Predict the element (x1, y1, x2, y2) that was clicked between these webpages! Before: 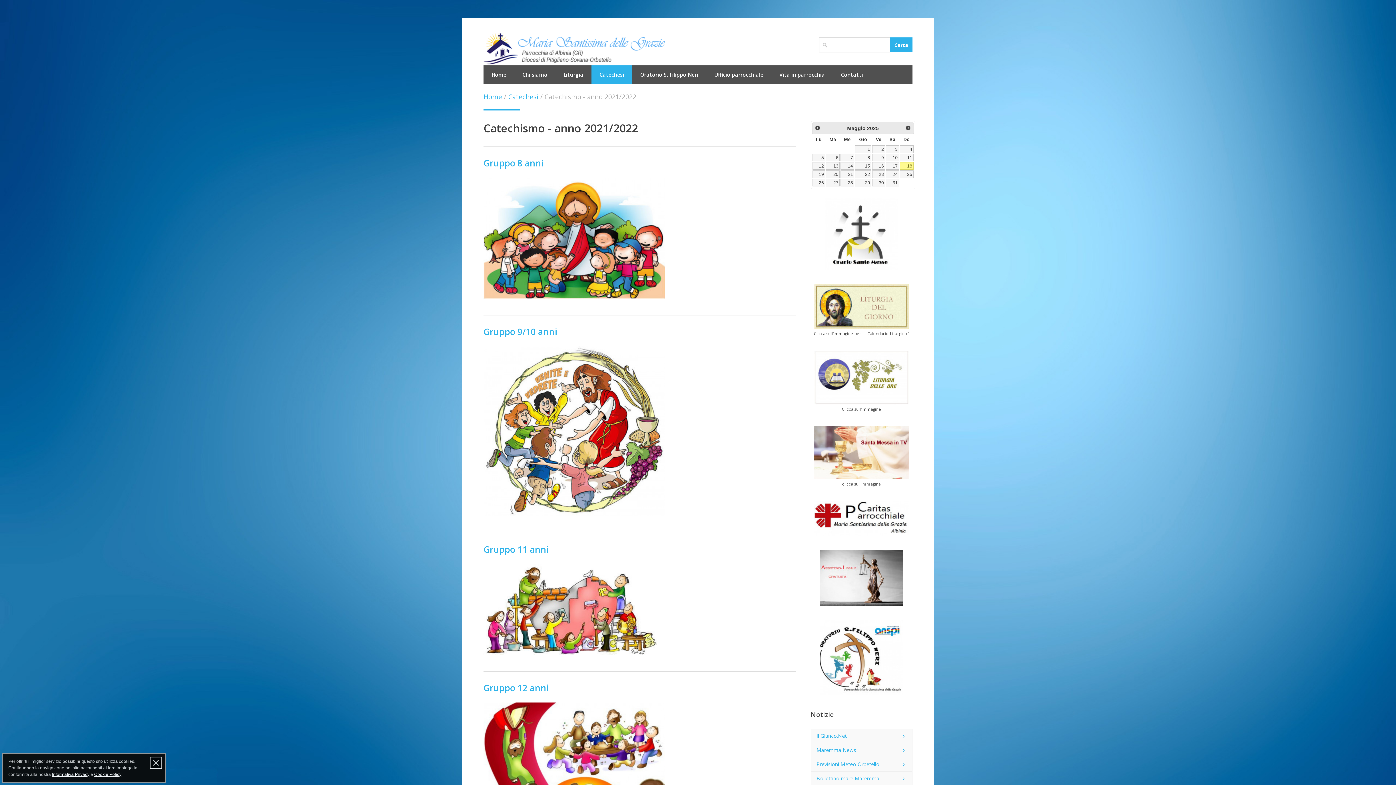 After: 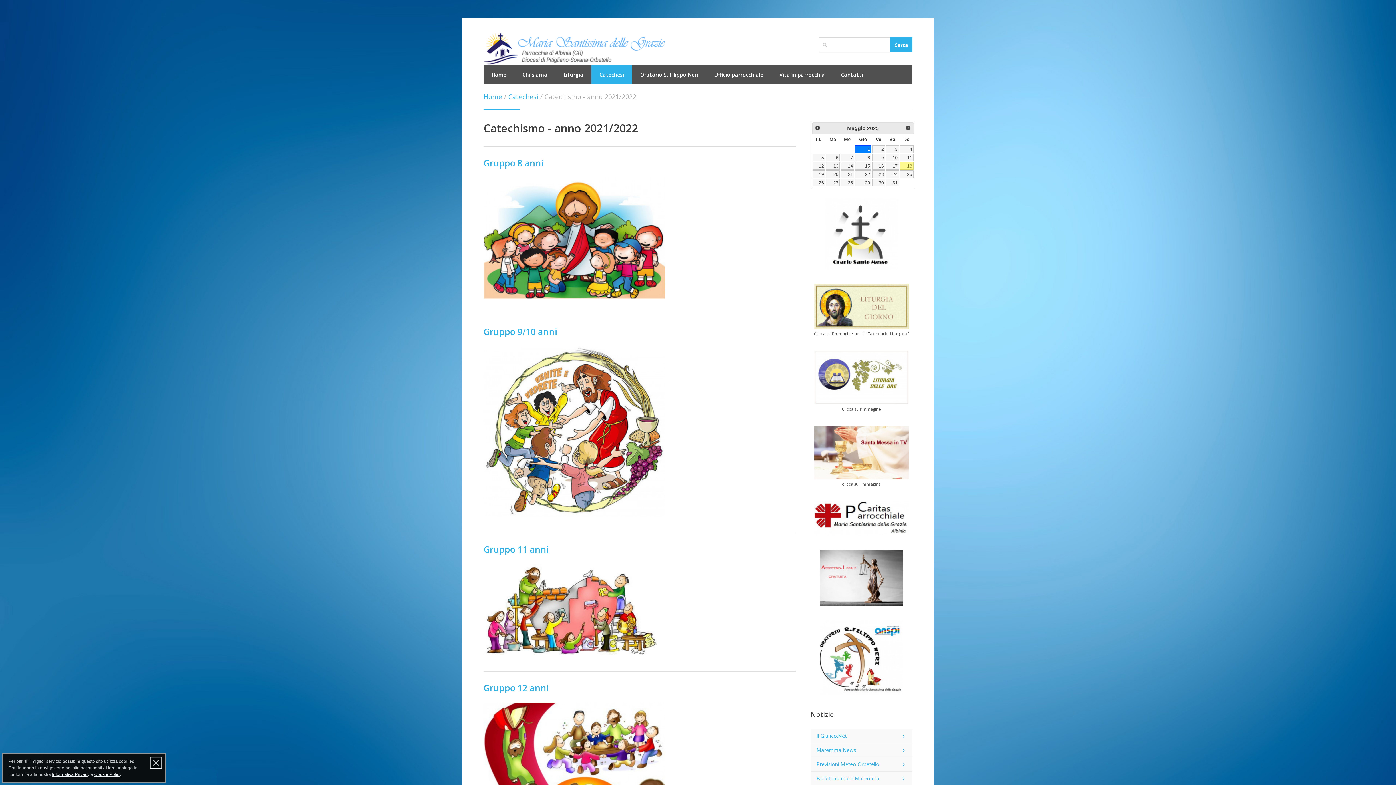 Action: label: 1 bbox: (855, 145, 871, 153)